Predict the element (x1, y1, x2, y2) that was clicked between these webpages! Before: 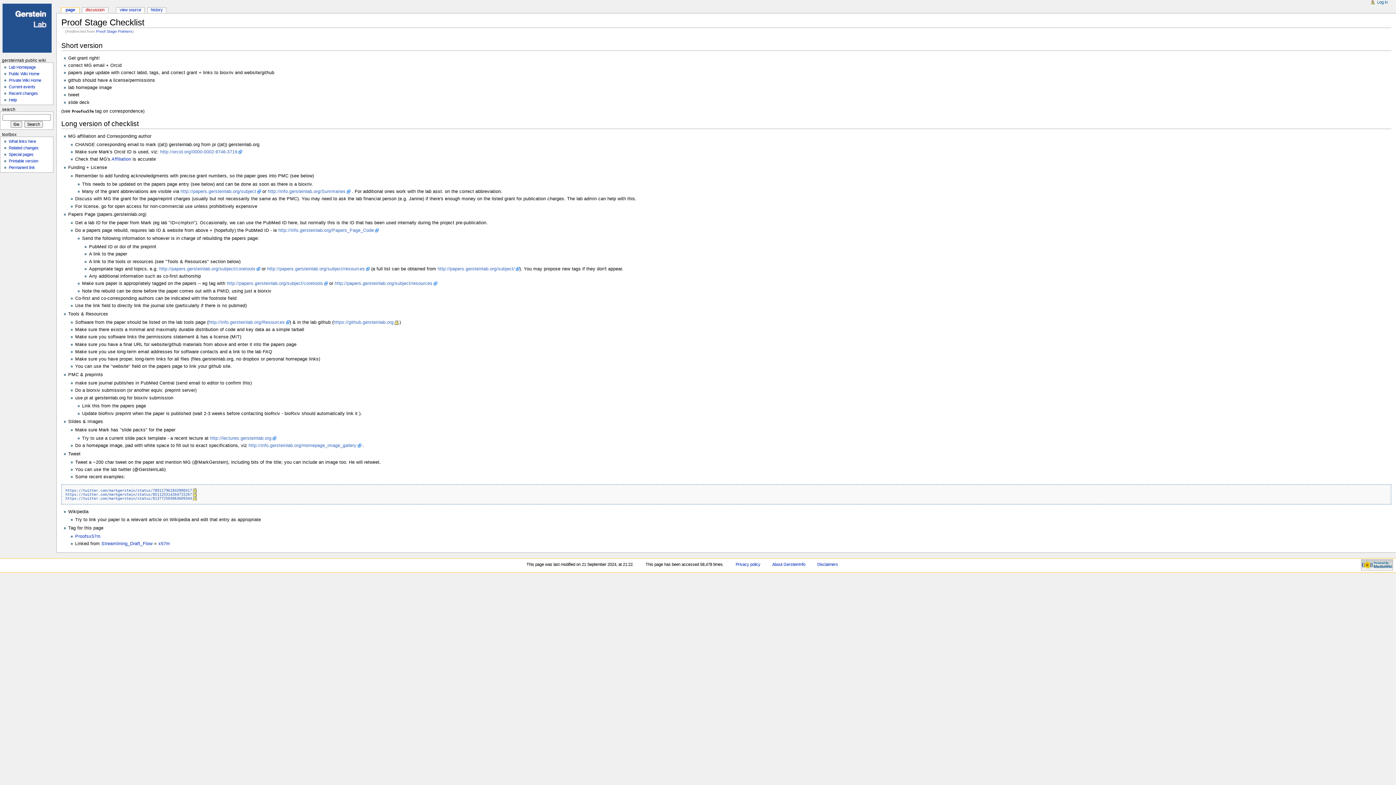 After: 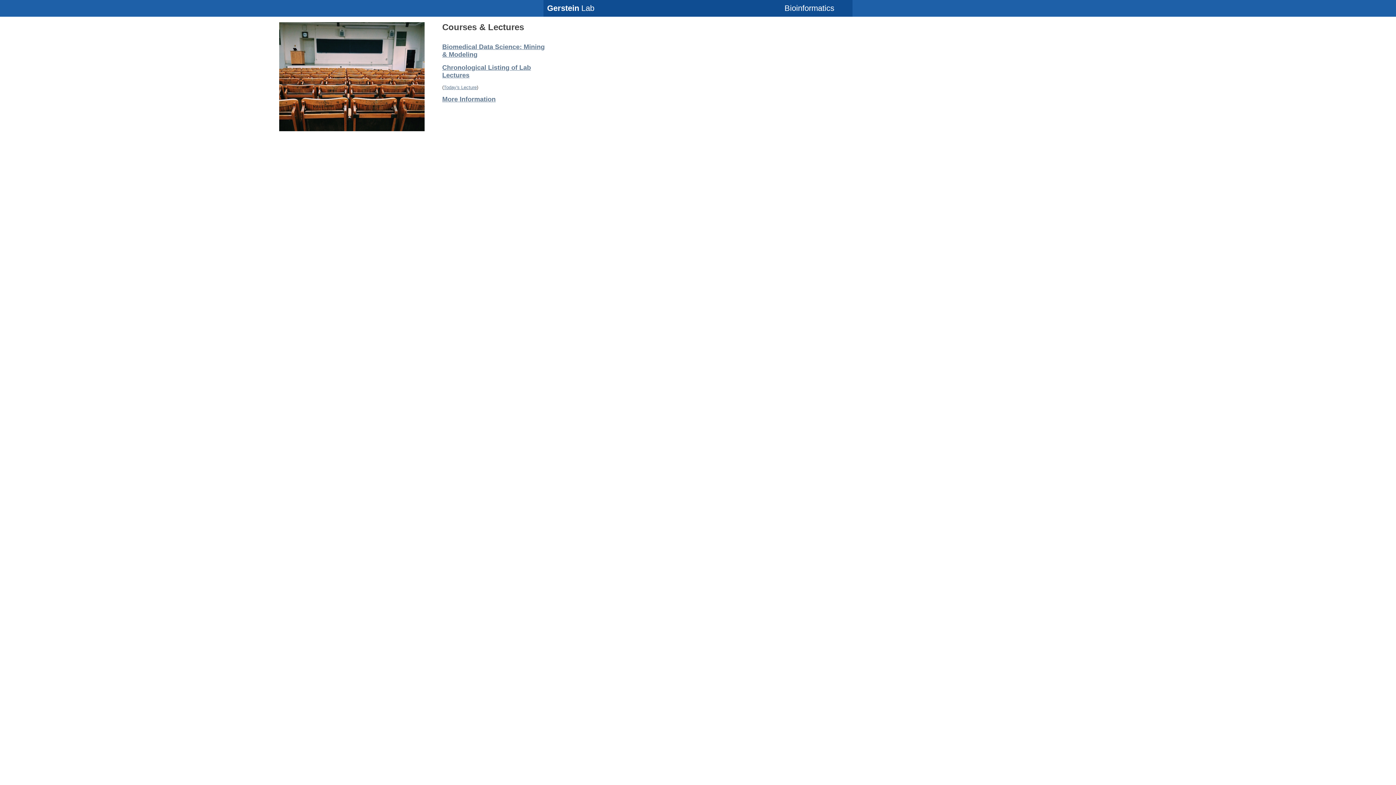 Action: bbox: (210, 436, 276, 441) label: http://lectures.gersteinlab.org